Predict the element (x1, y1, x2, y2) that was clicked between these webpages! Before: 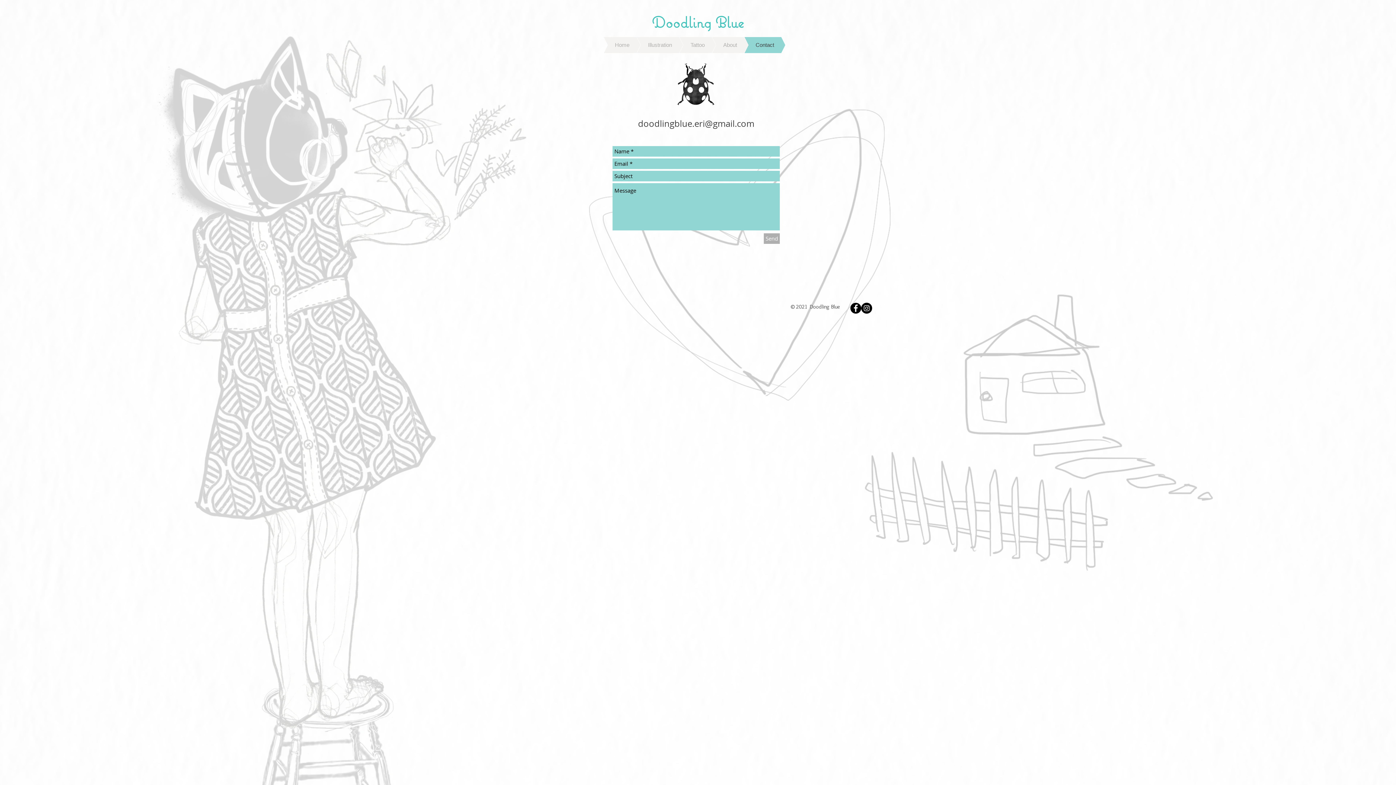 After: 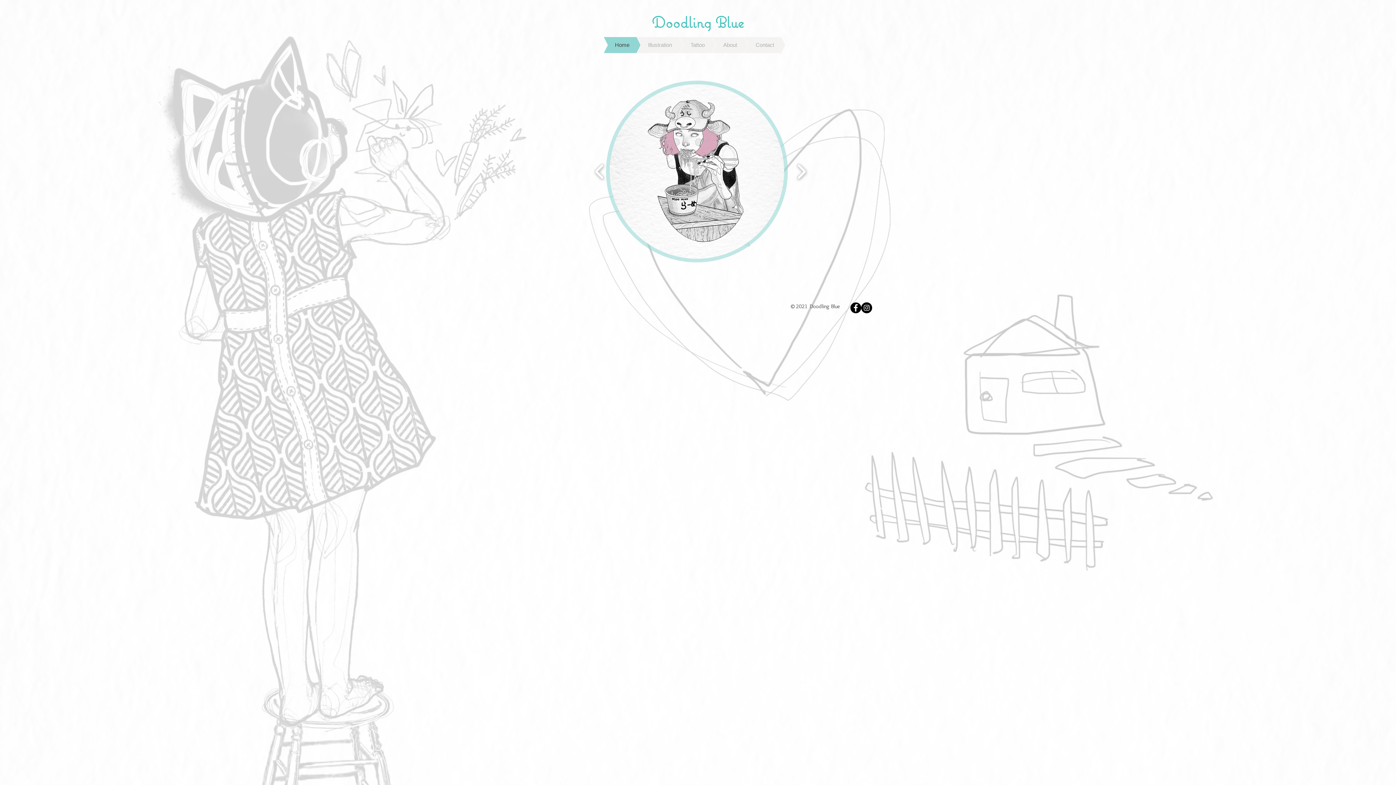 Action: bbox: (582, 37, 640, 53) label: Home